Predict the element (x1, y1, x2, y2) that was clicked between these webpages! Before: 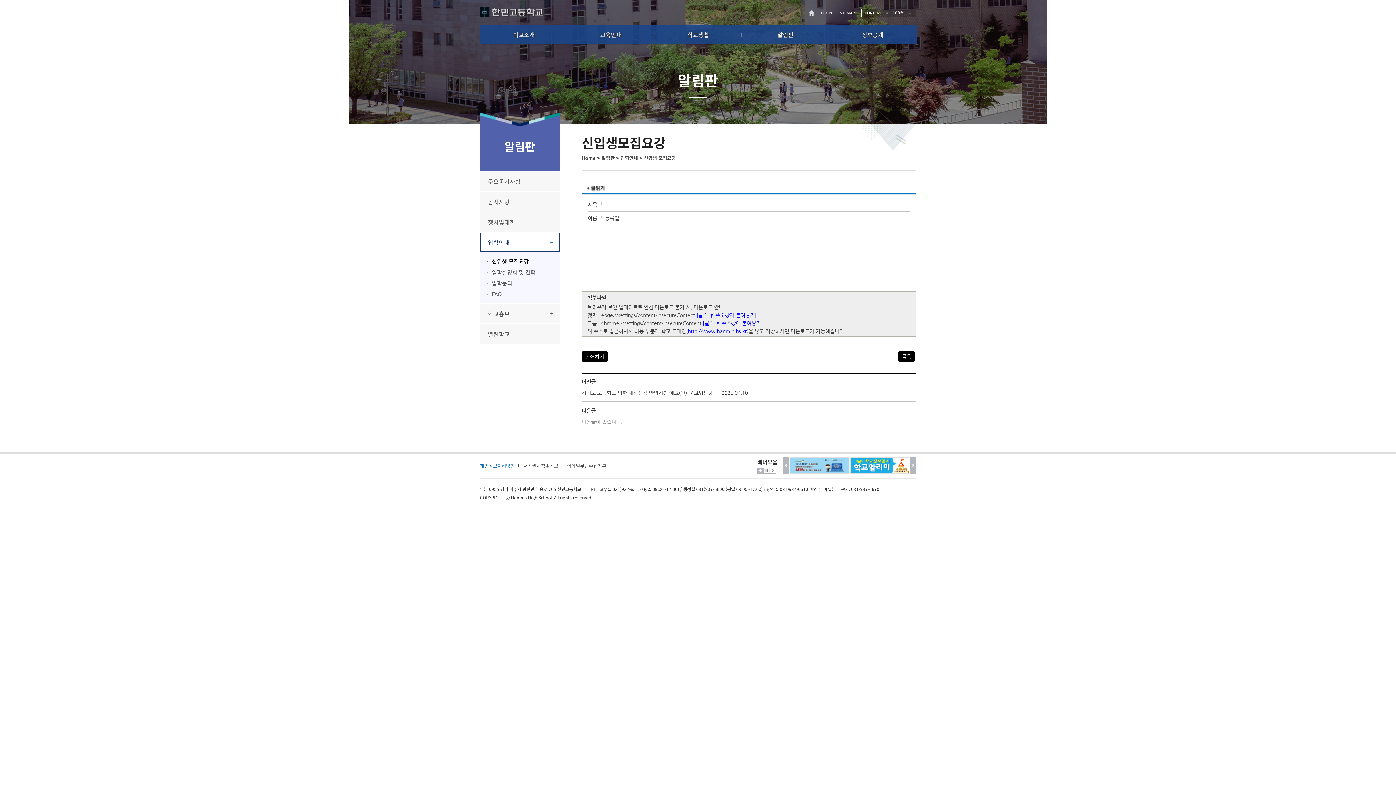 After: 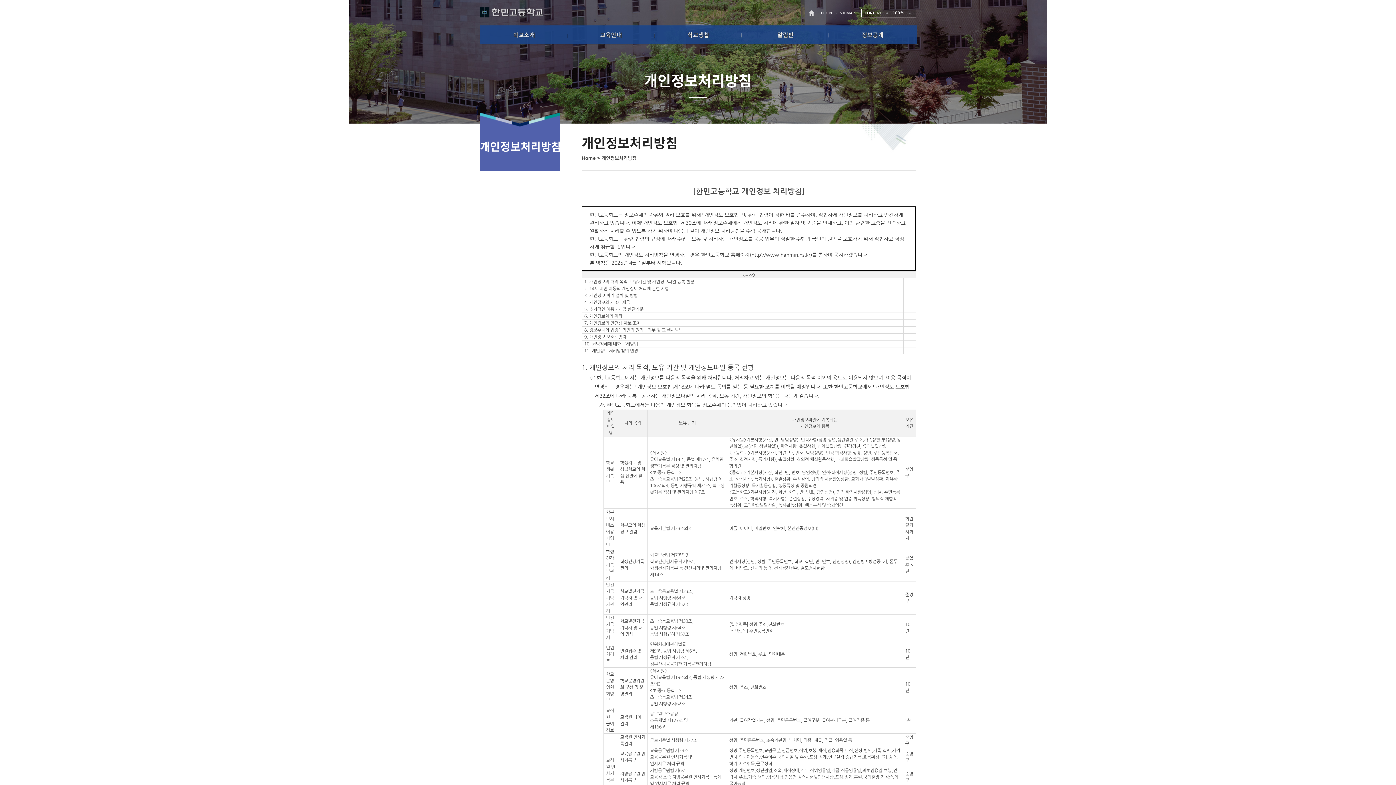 Action: bbox: (480, 462, 514, 469) label: 개인정보처리방침